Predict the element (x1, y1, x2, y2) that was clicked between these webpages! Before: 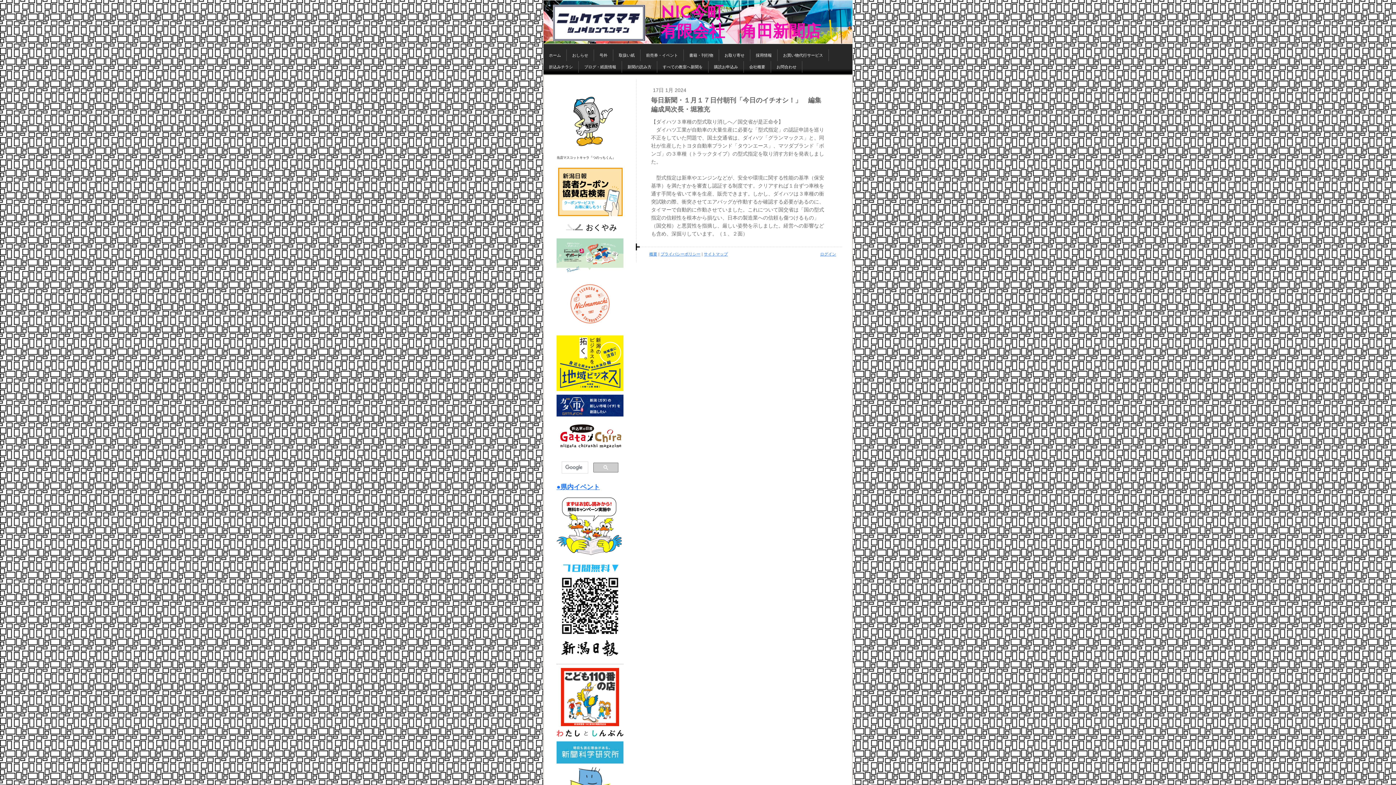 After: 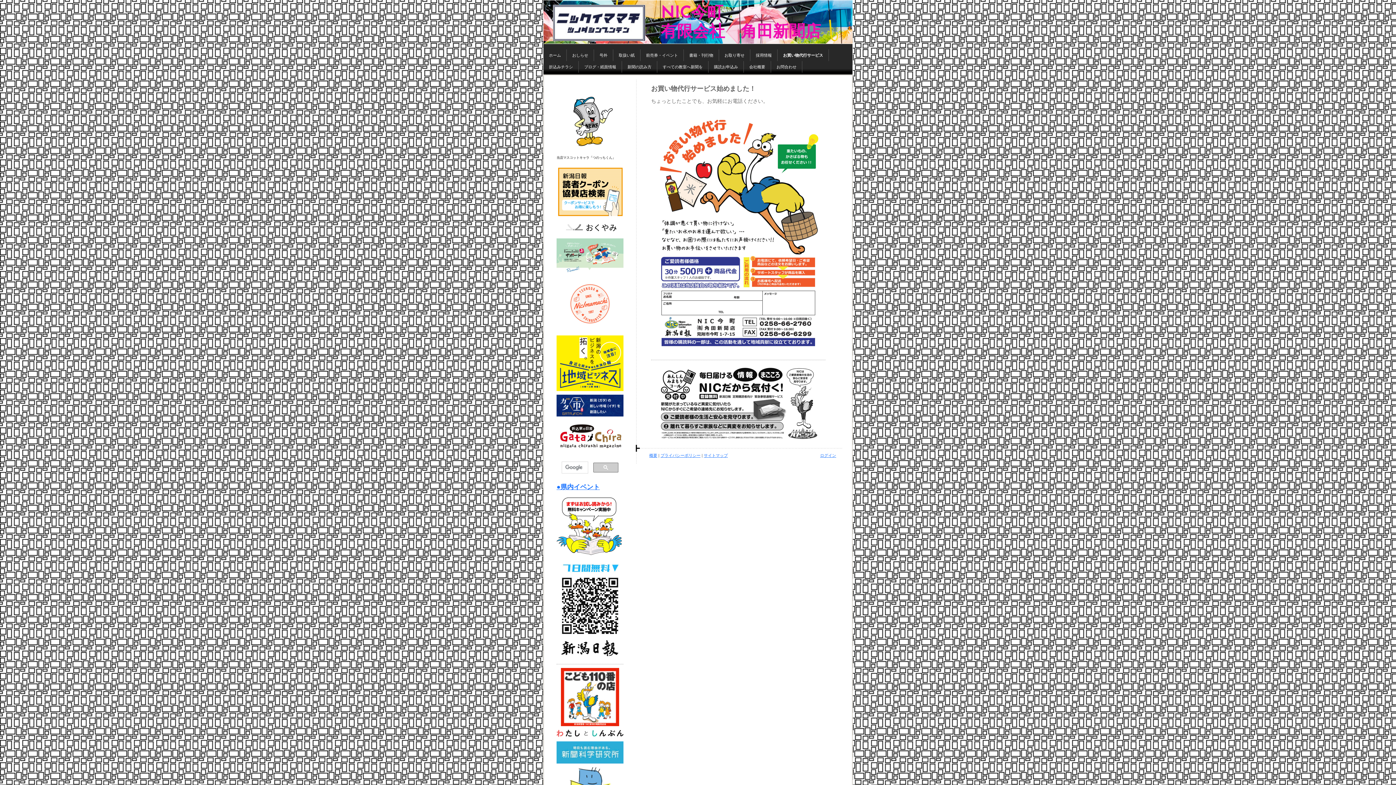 Action: bbox: (777, 49, 829, 61) label: お買い物代行サービス